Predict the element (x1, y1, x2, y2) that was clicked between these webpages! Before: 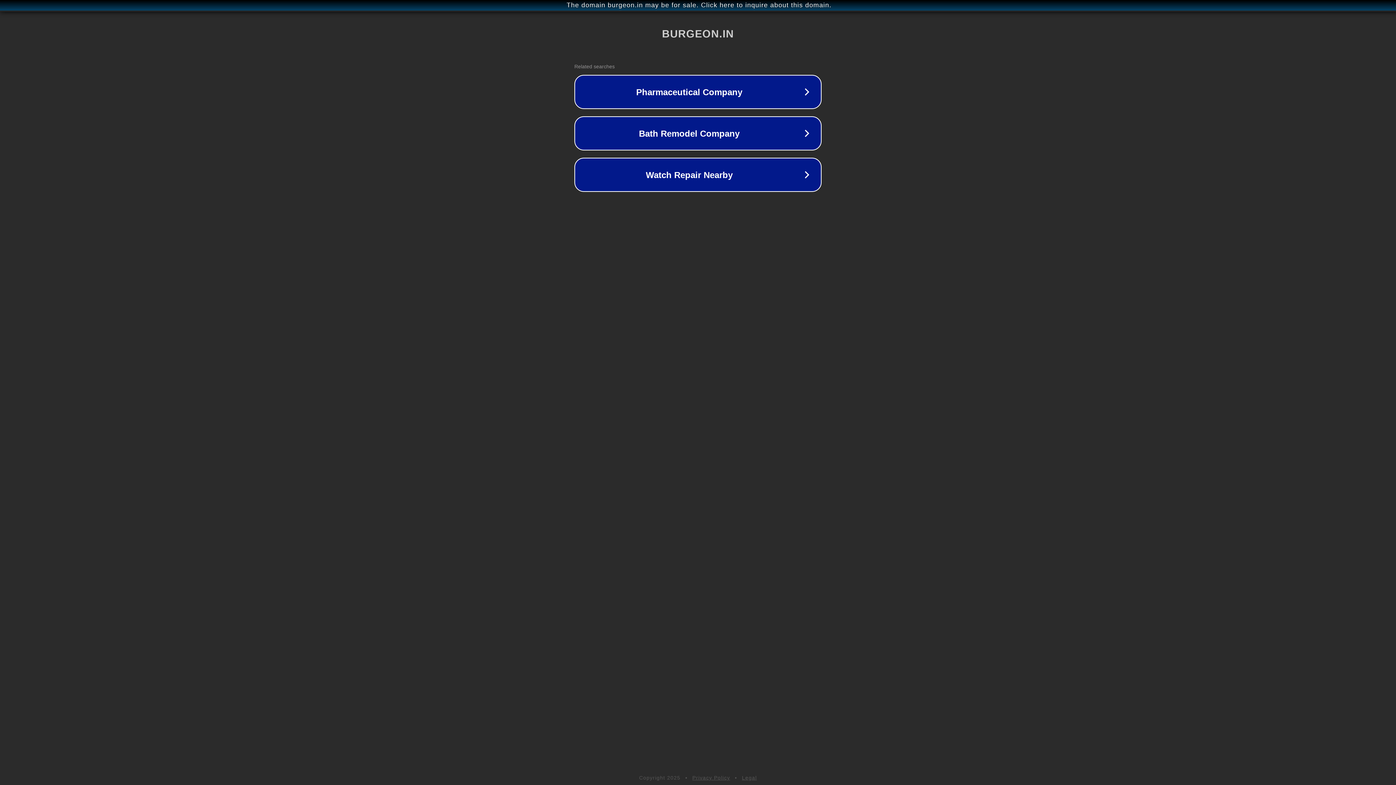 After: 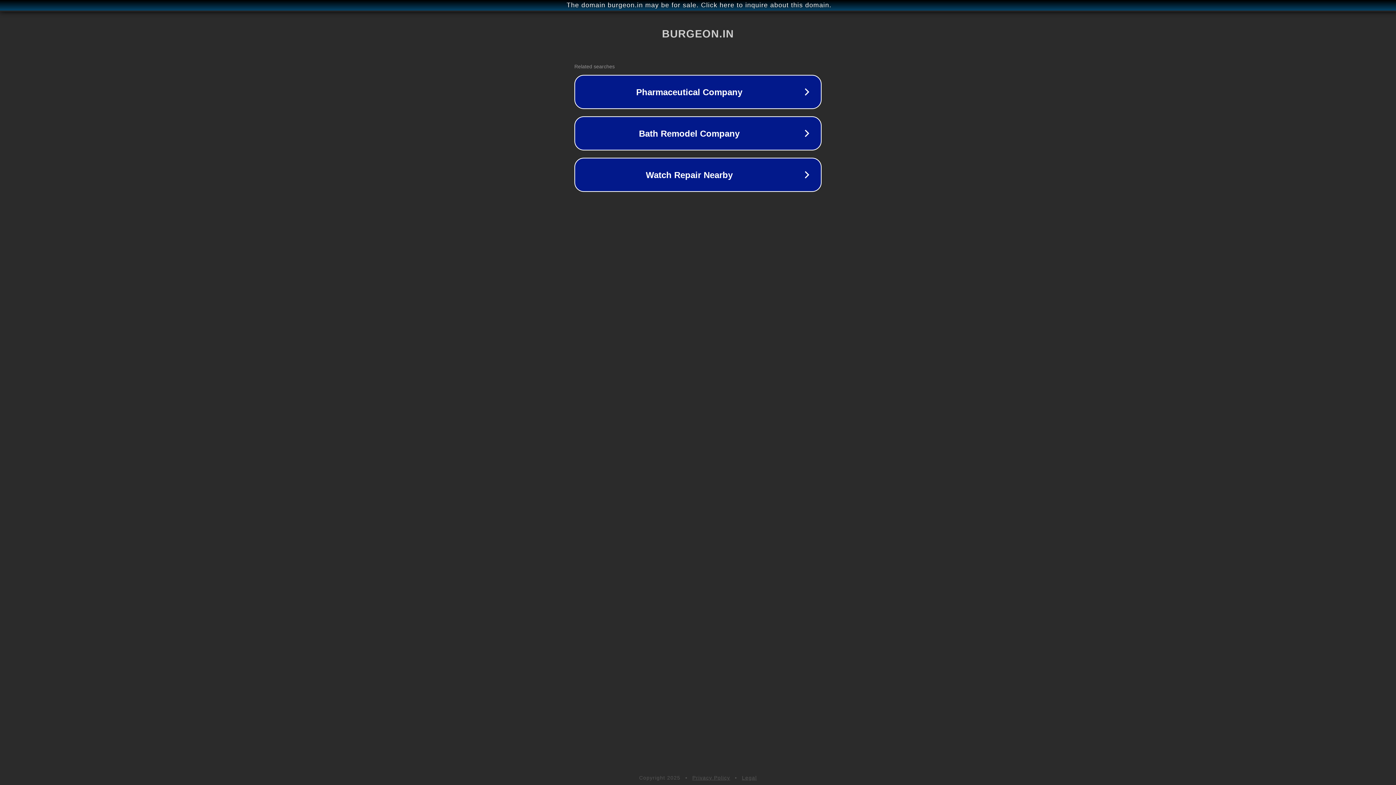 Action: label: Privacy Policy bbox: (692, 775, 730, 781)